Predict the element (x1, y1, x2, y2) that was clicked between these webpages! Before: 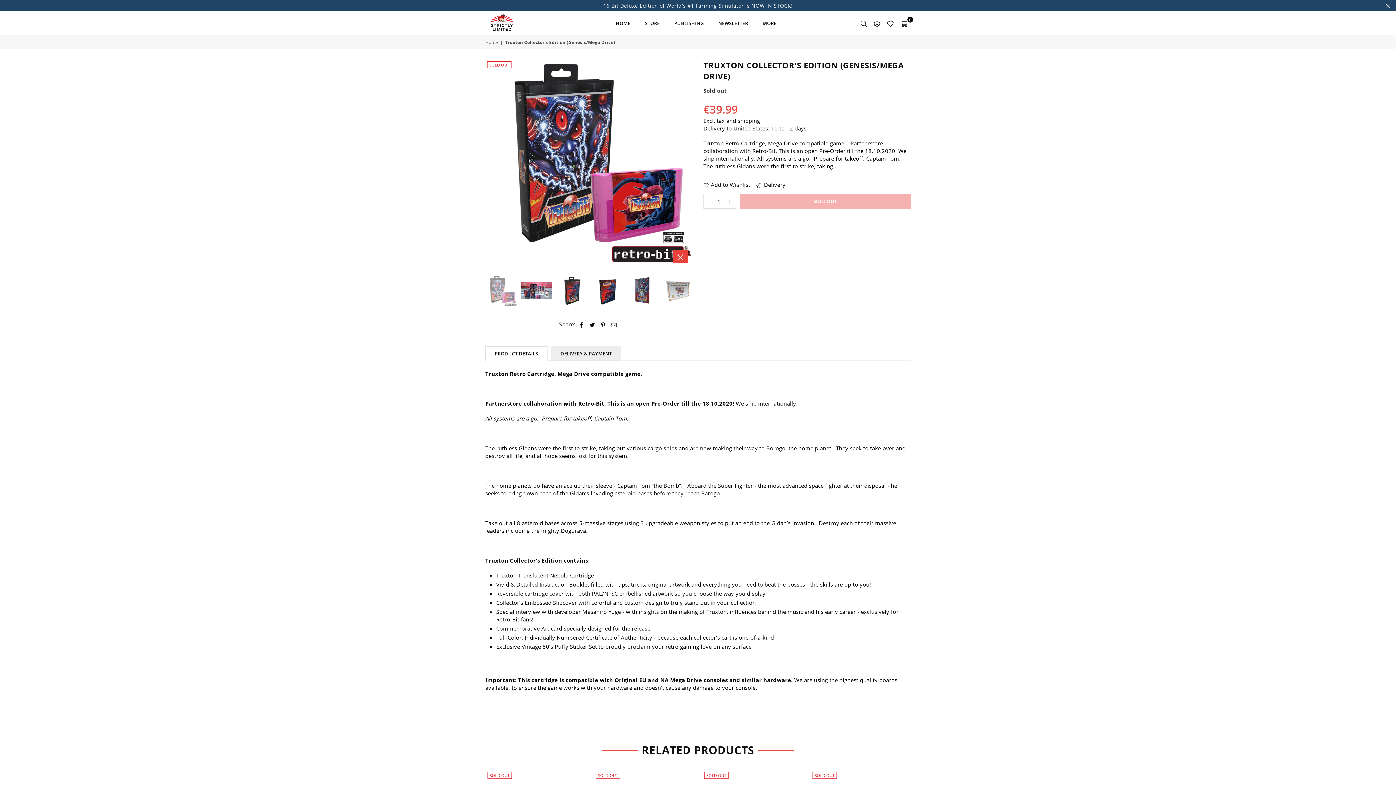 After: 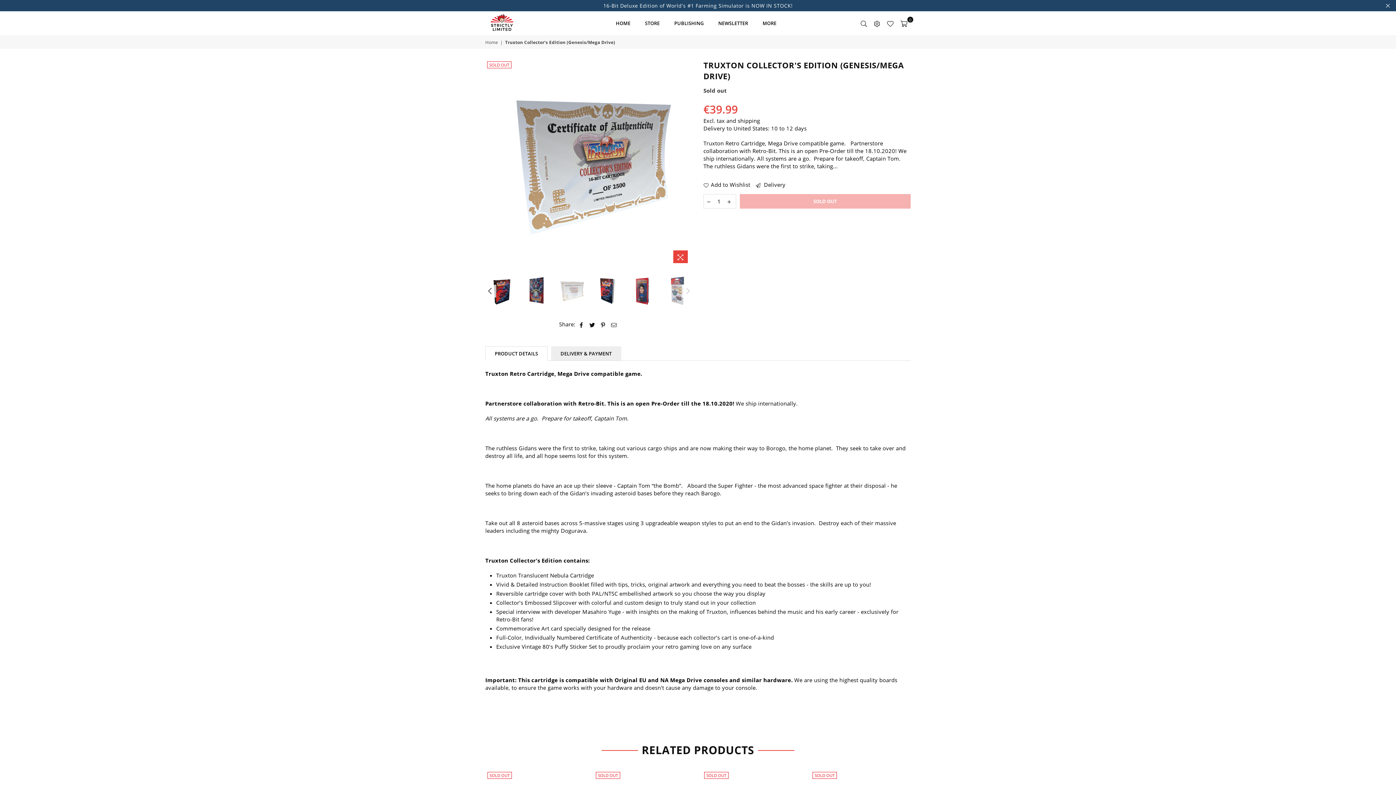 Action: bbox: (661, 270, 693, 311)